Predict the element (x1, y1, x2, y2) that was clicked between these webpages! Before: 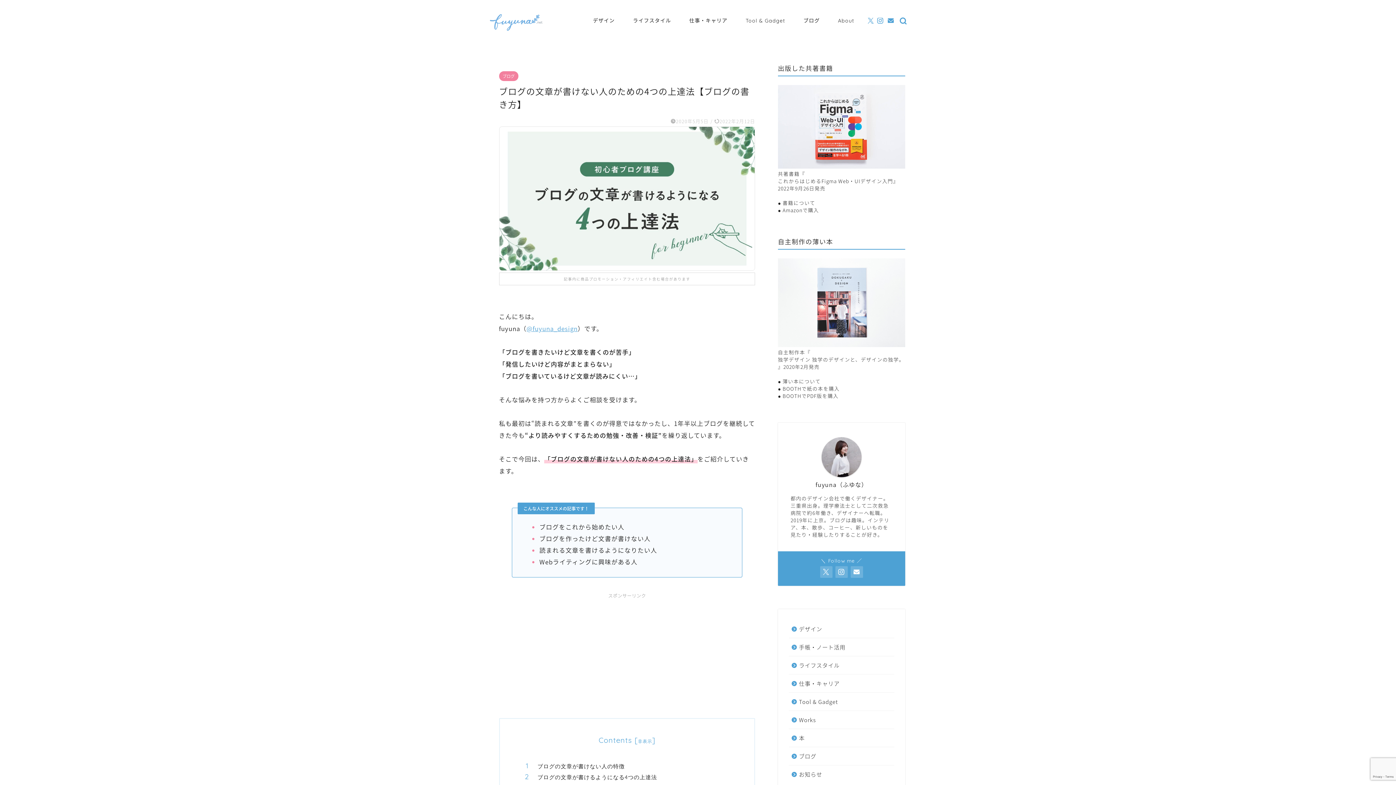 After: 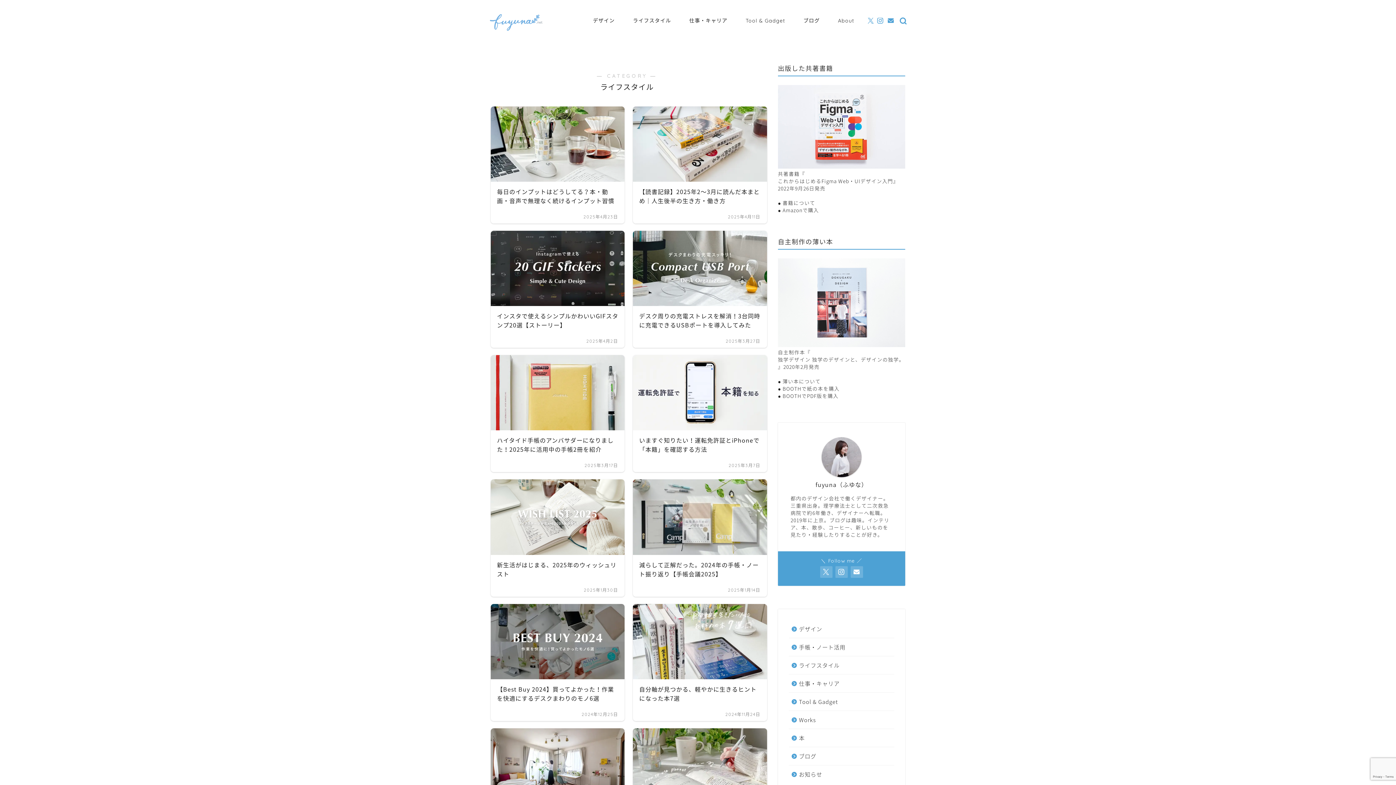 Action: bbox: (789, 656, 893, 674) label: ライフスタイル